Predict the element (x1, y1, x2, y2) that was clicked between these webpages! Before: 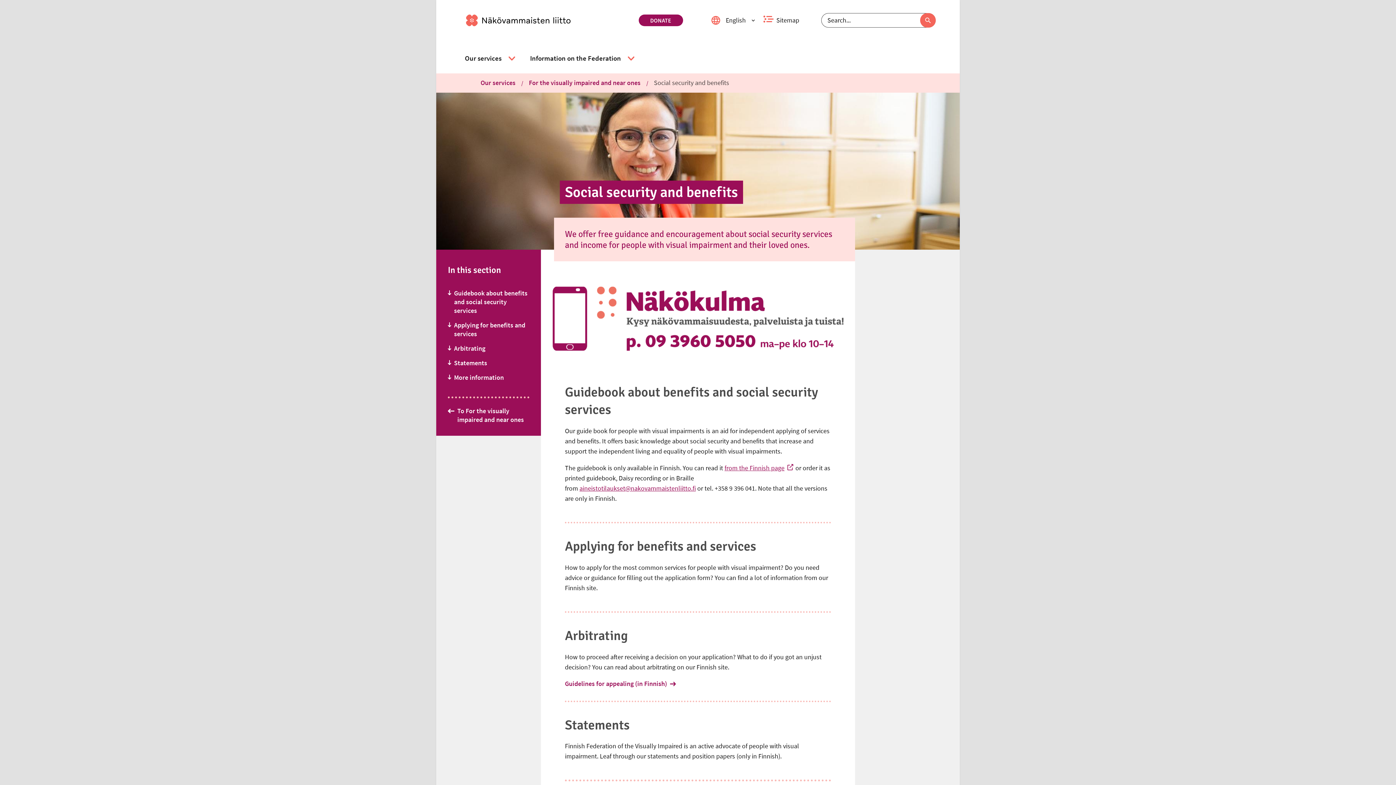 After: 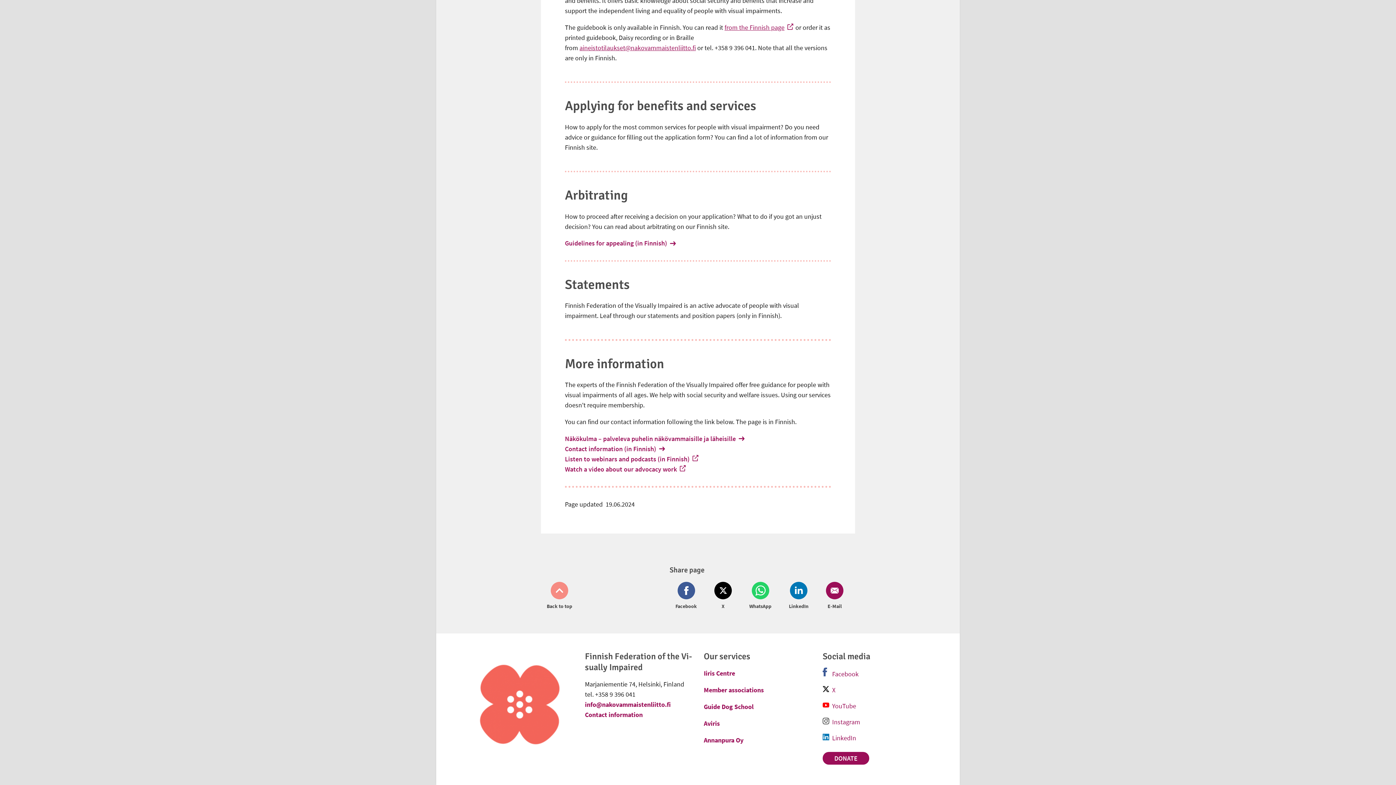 Action: label: Statements bbox: (448, 355, 529, 370)